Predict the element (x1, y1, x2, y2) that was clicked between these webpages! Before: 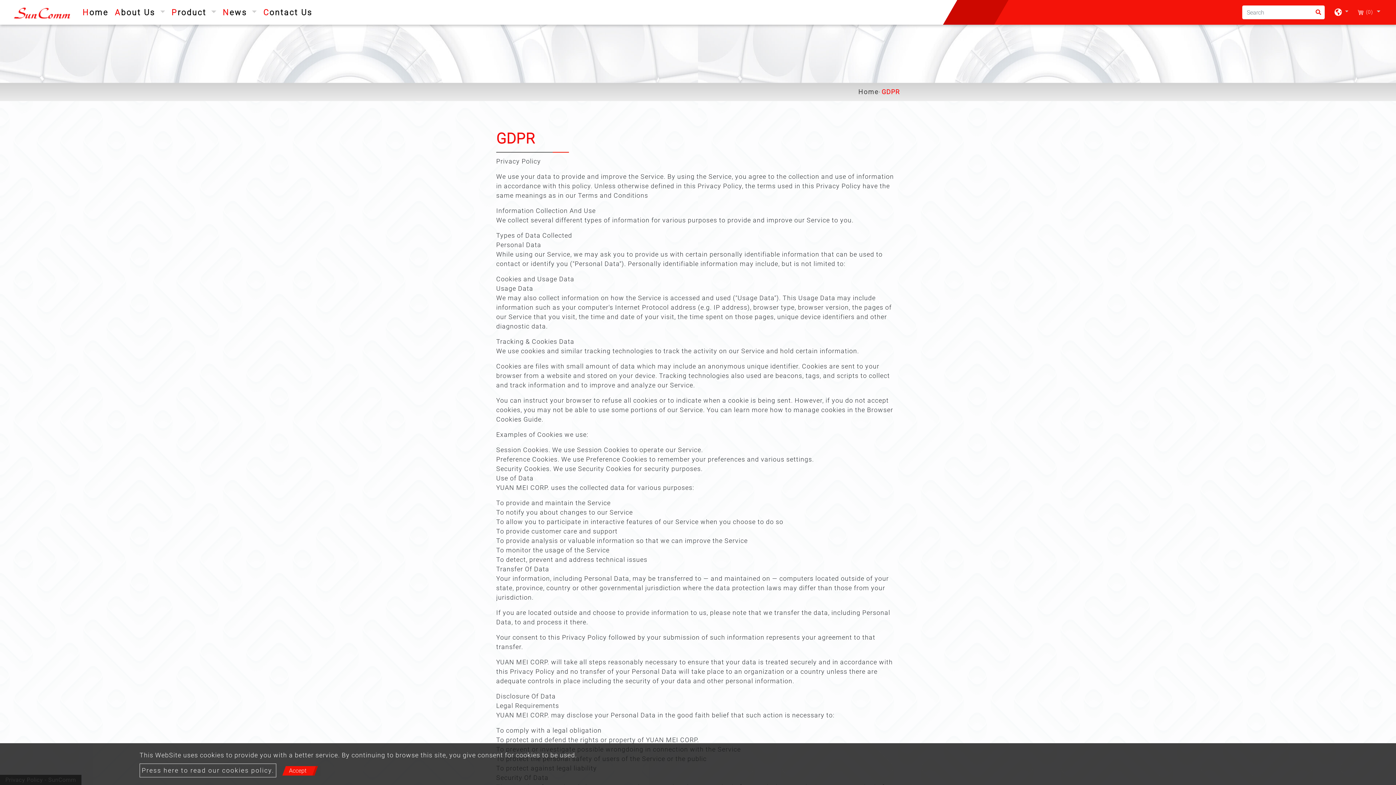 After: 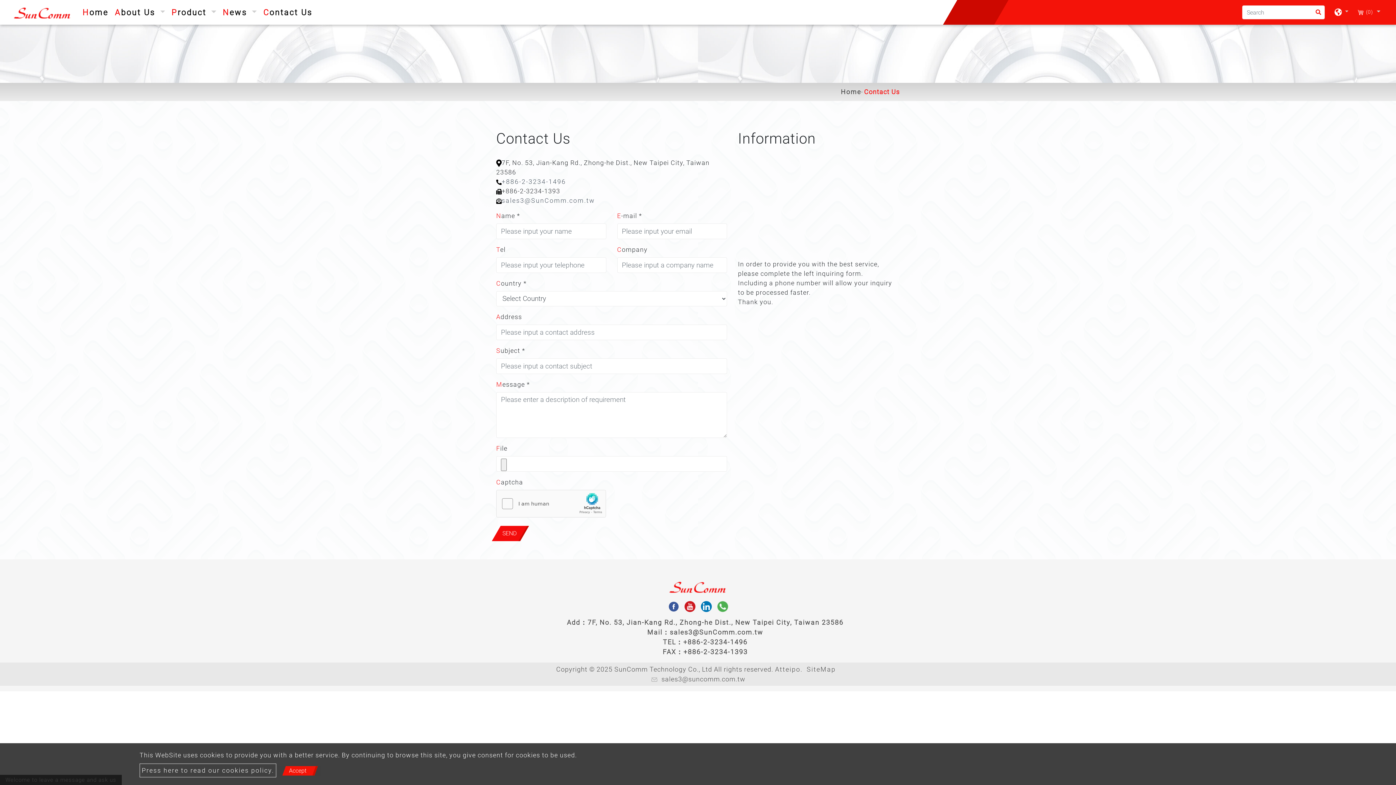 Action: label: Contact Us bbox: (260, 3, 315, 21)